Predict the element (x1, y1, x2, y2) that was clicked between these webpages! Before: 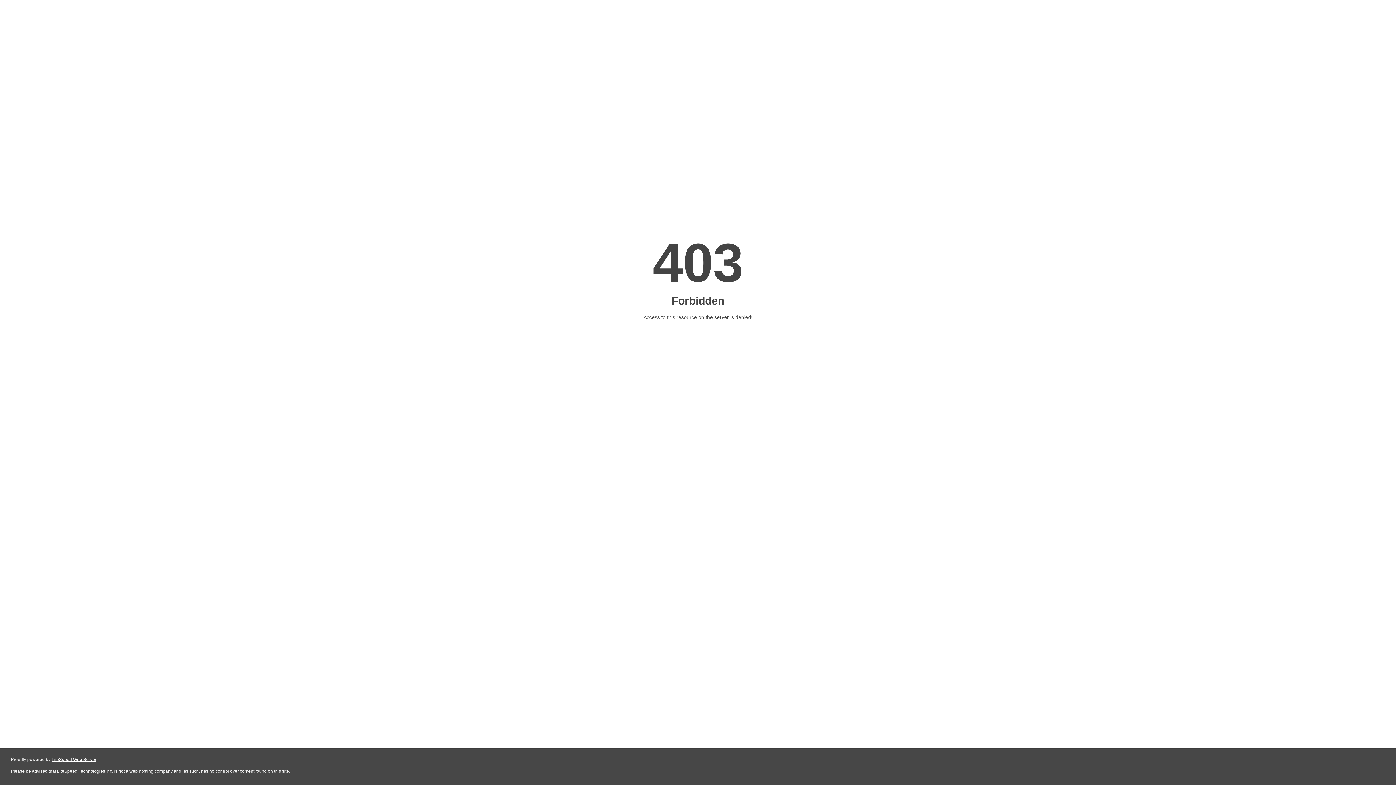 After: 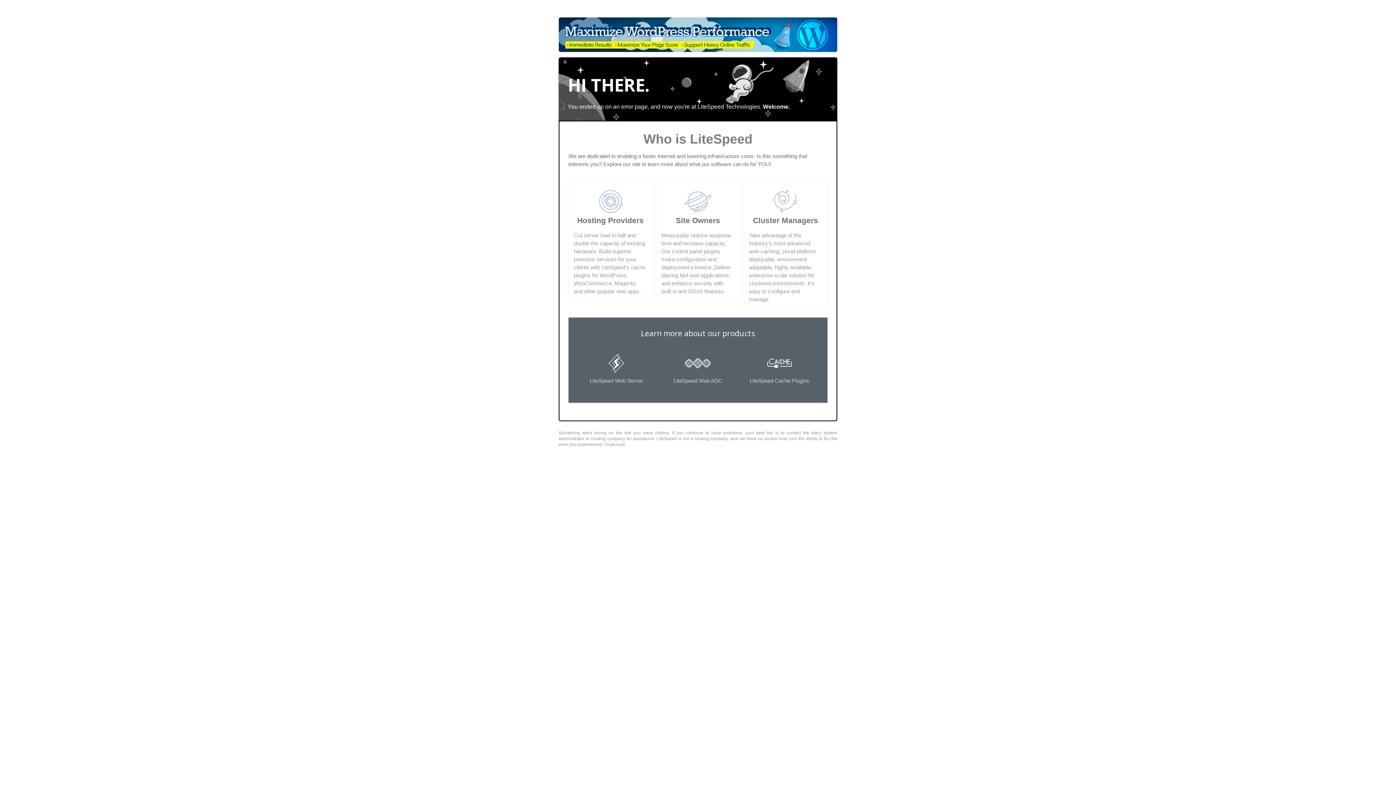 Action: bbox: (51, 757, 96, 762) label: LiteSpeed Web Server